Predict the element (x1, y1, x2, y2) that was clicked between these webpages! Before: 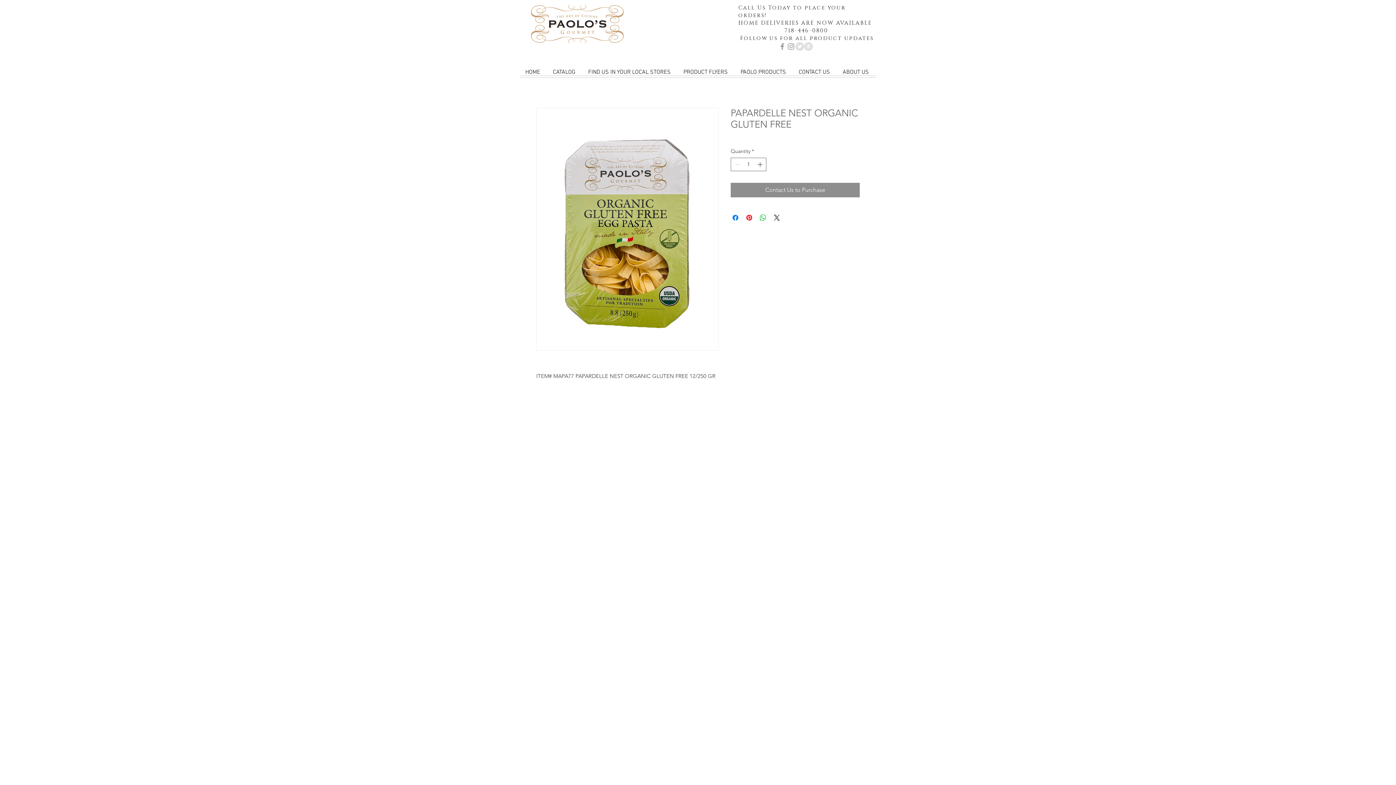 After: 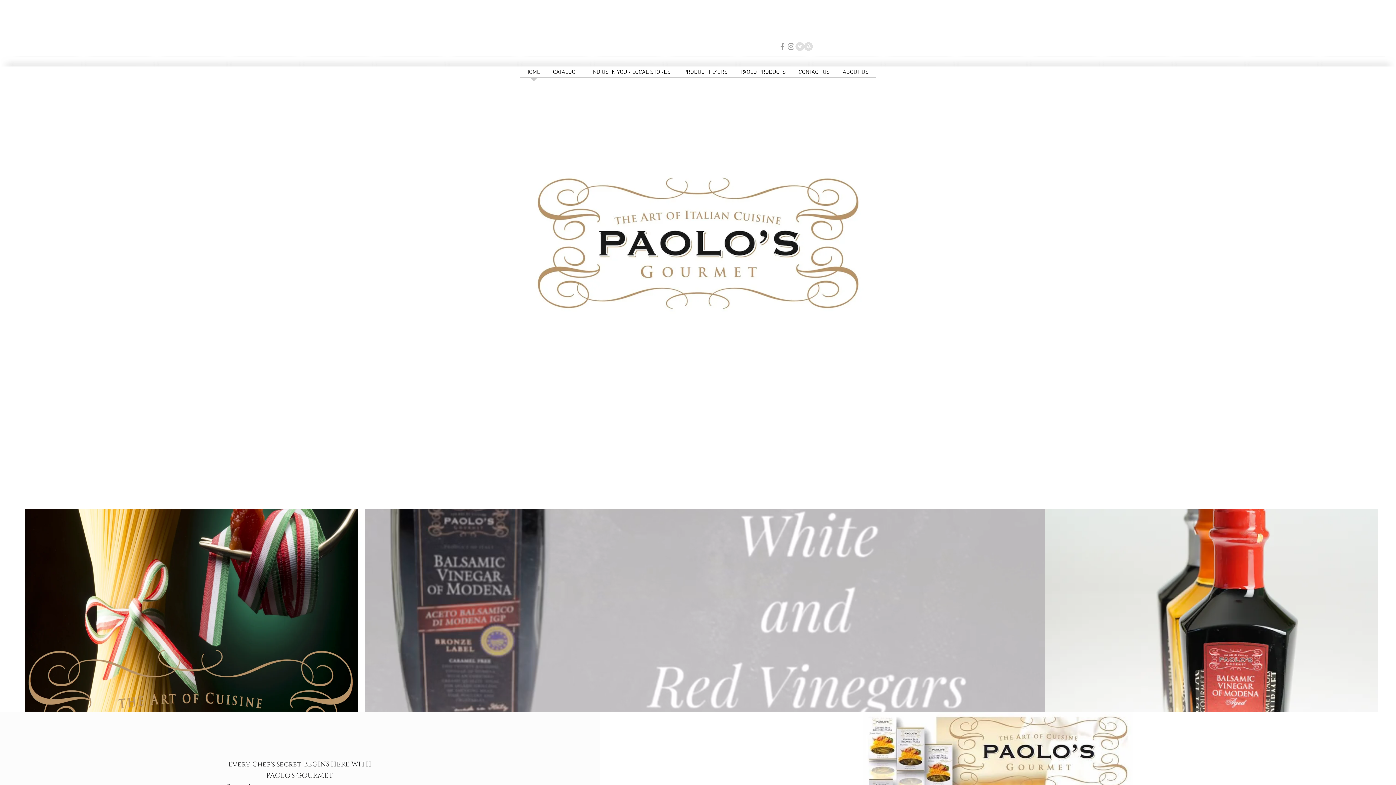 Action: bbox: (520, 67, 547, 82) label: HOME